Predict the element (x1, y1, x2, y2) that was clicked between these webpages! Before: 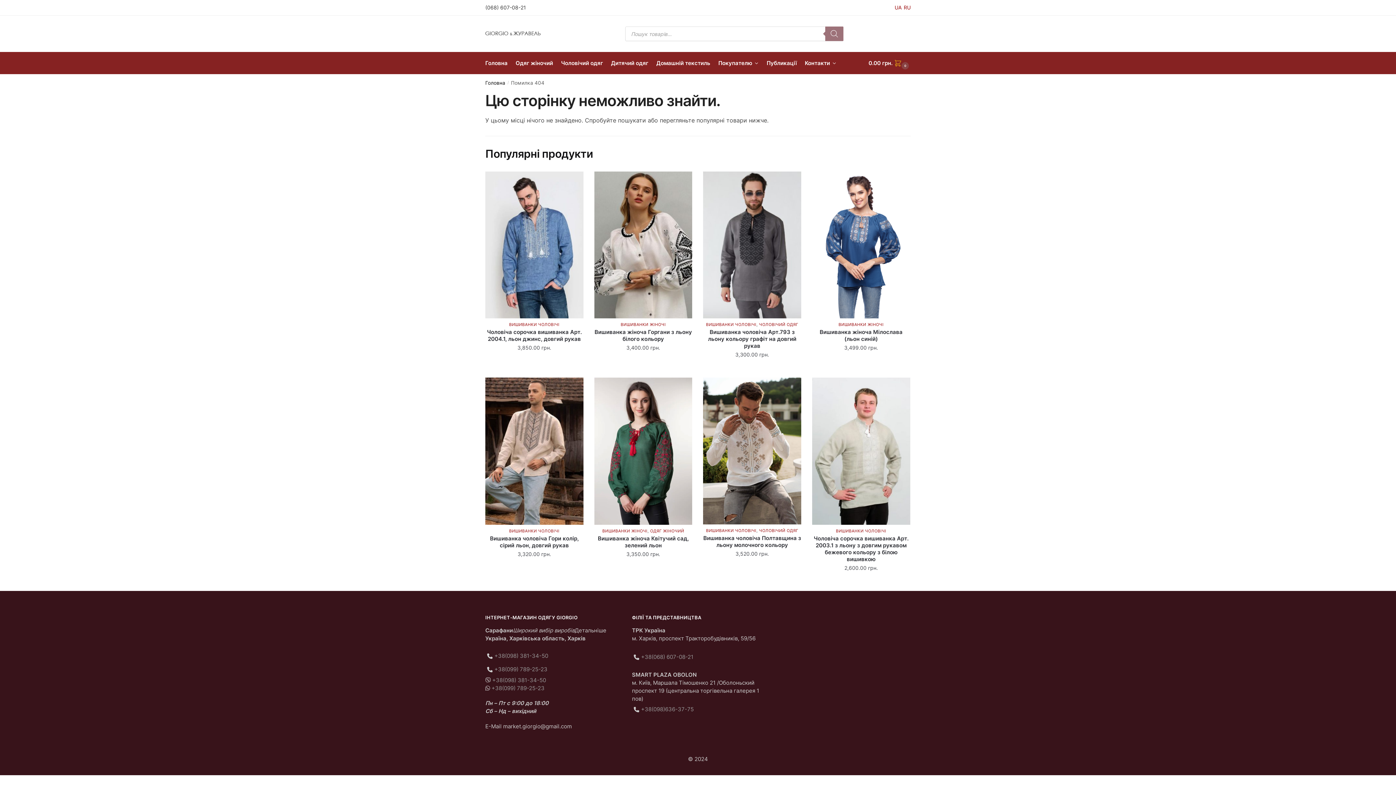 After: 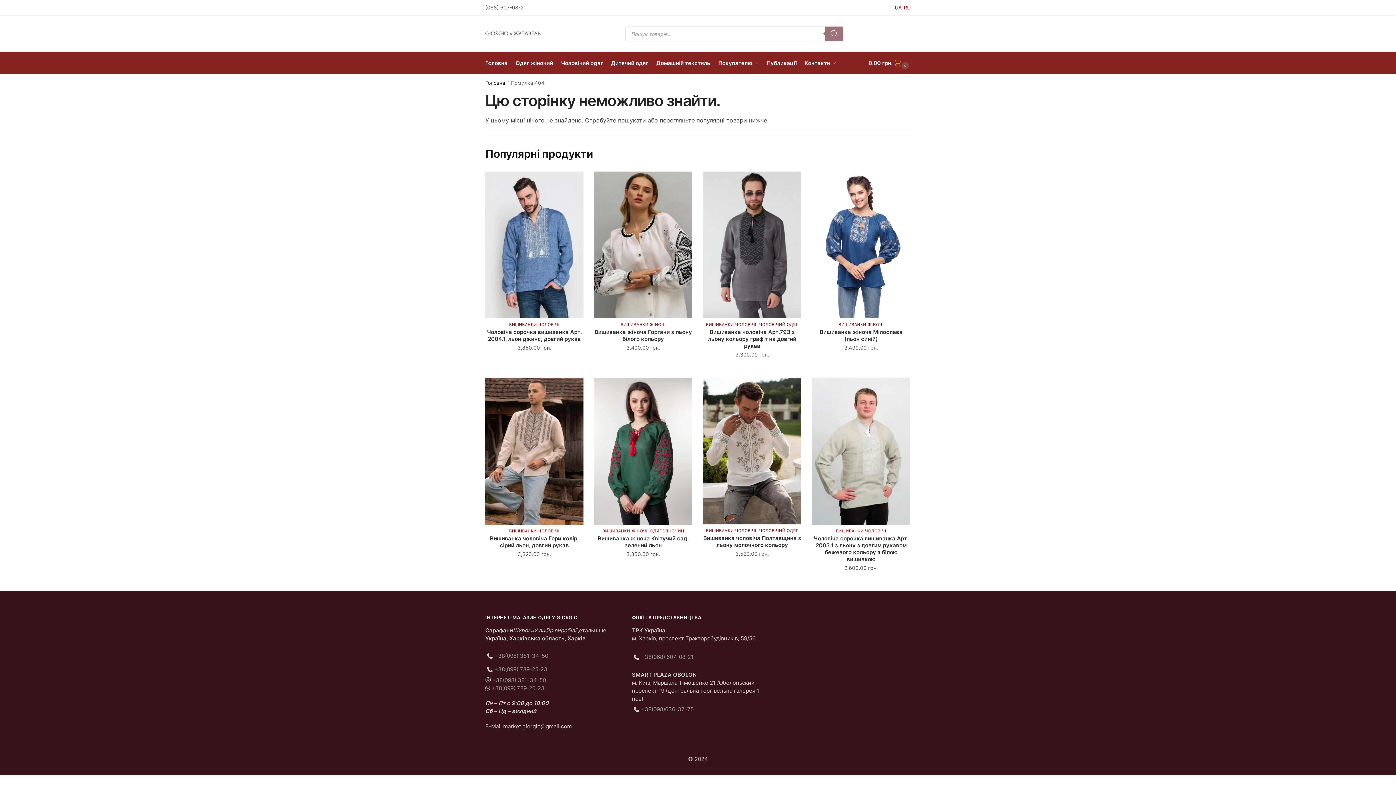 Action: label: (068) 607-08-21 bbox: (485, 4, 526, 10)